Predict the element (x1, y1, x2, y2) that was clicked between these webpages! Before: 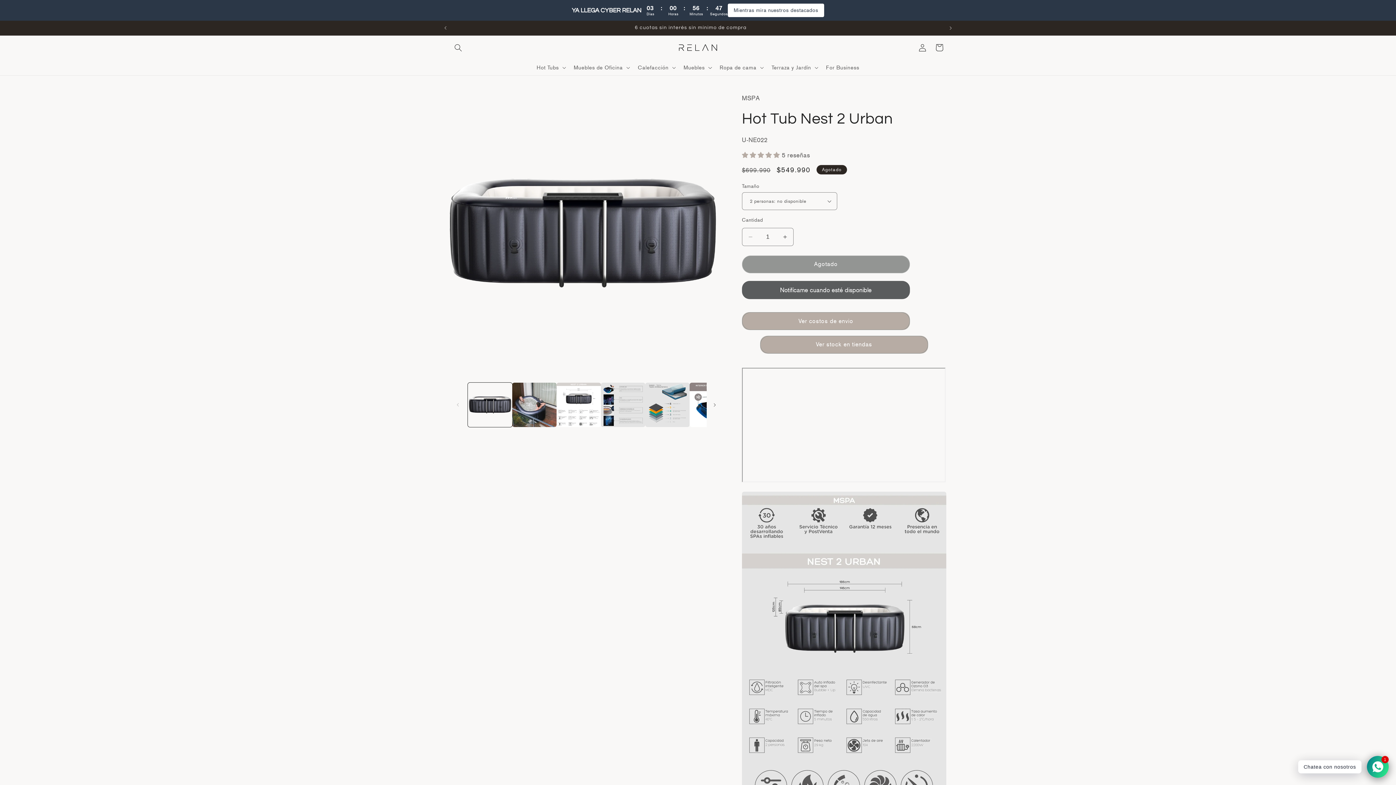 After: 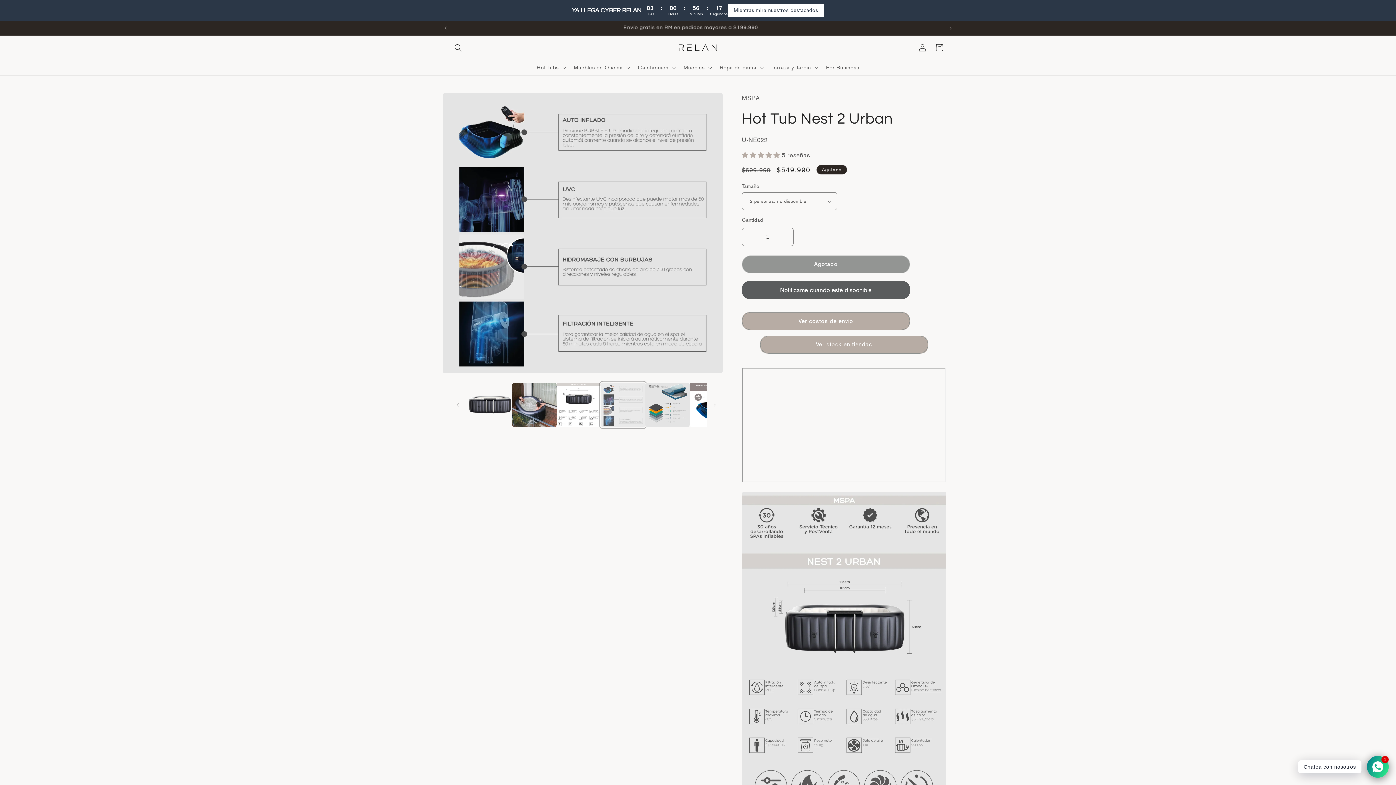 Action: bbox: (601, 383, 645, 427) label: Cargar la imagen 4 en la vista de la galería